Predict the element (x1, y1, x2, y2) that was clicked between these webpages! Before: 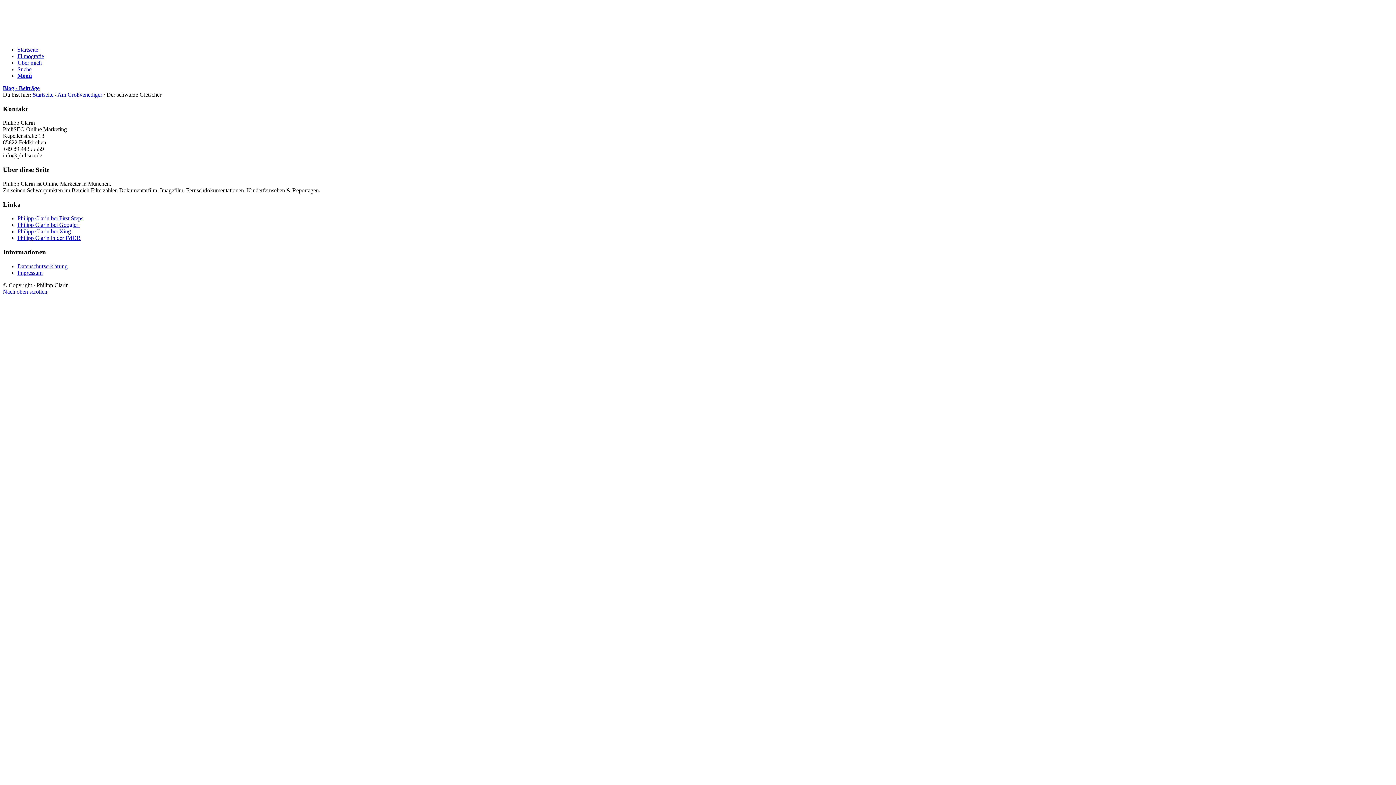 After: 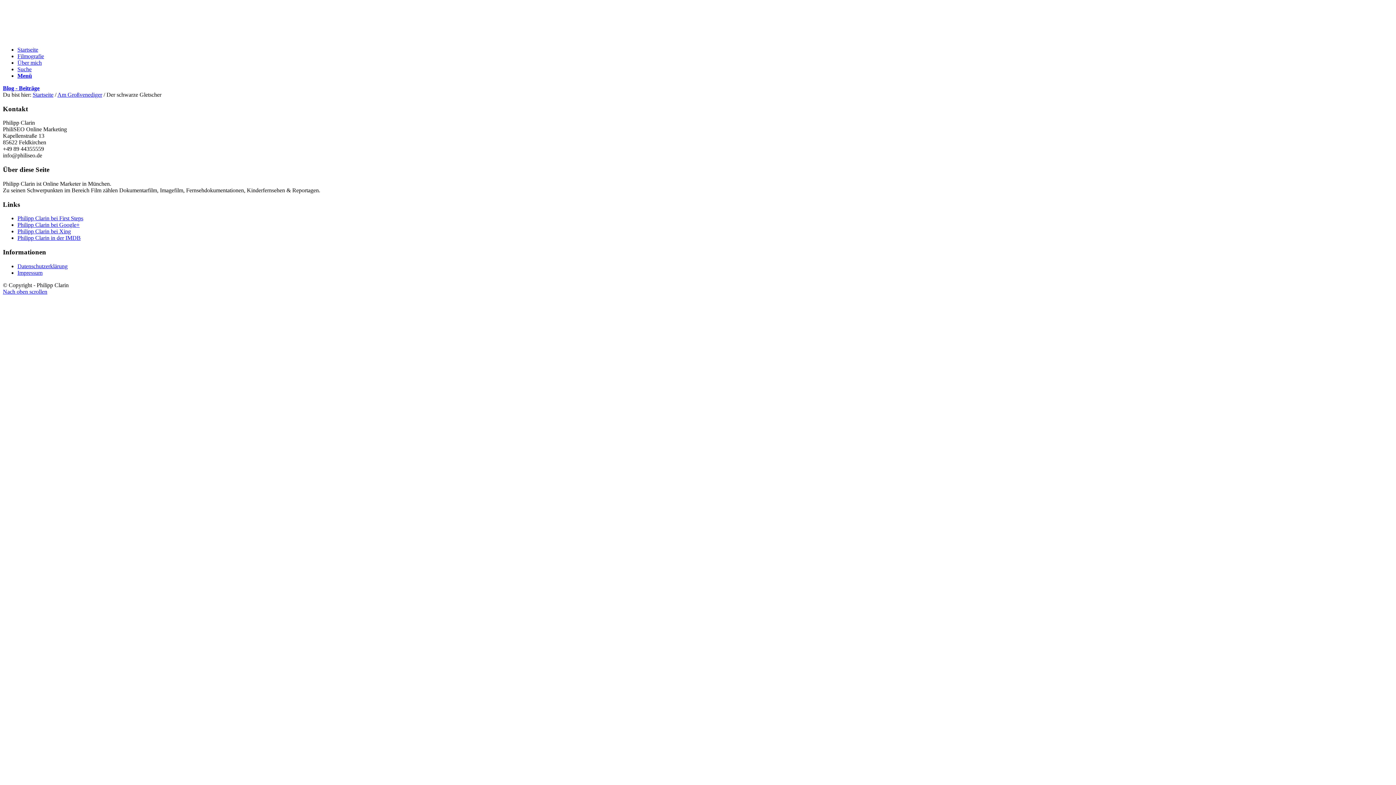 Action: bbox: (17, 72, 32, 78) label: Menü